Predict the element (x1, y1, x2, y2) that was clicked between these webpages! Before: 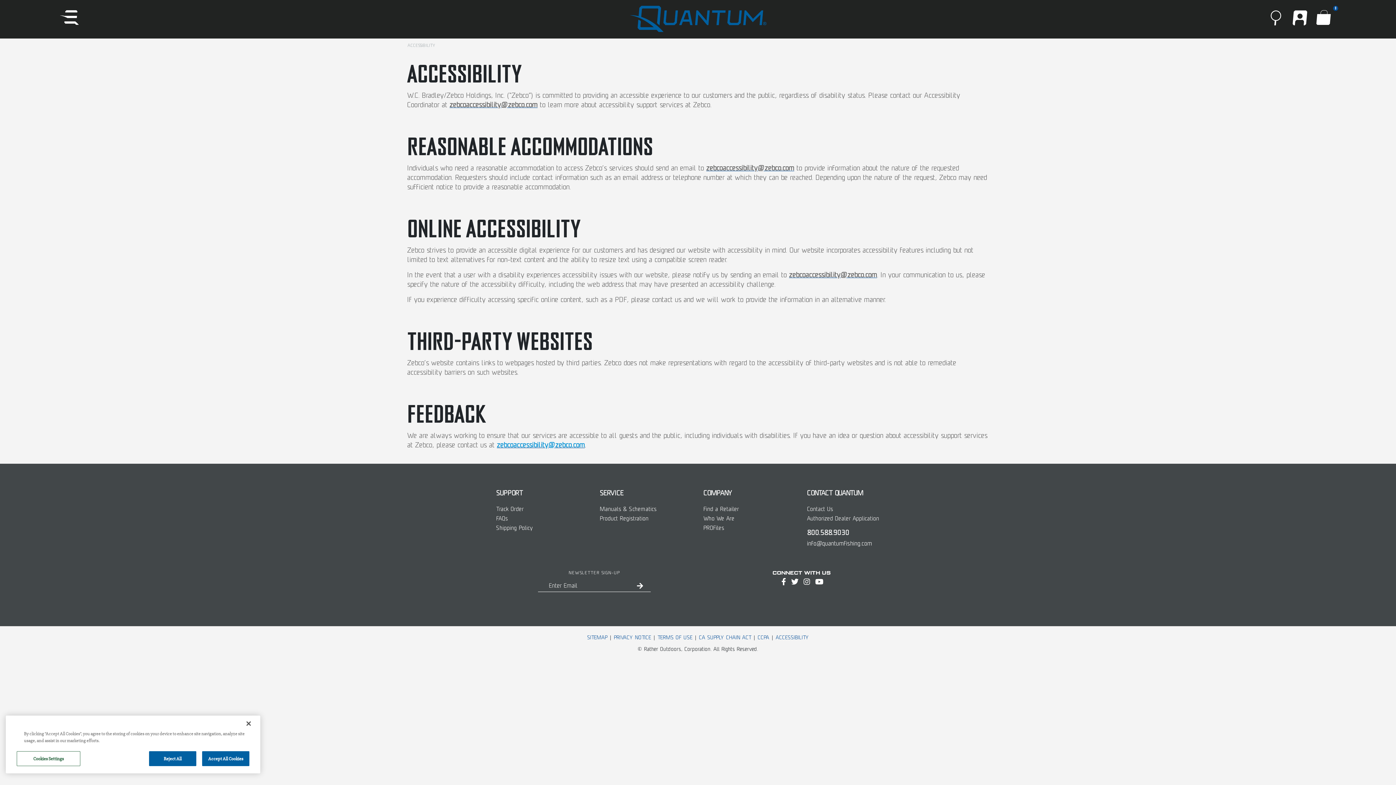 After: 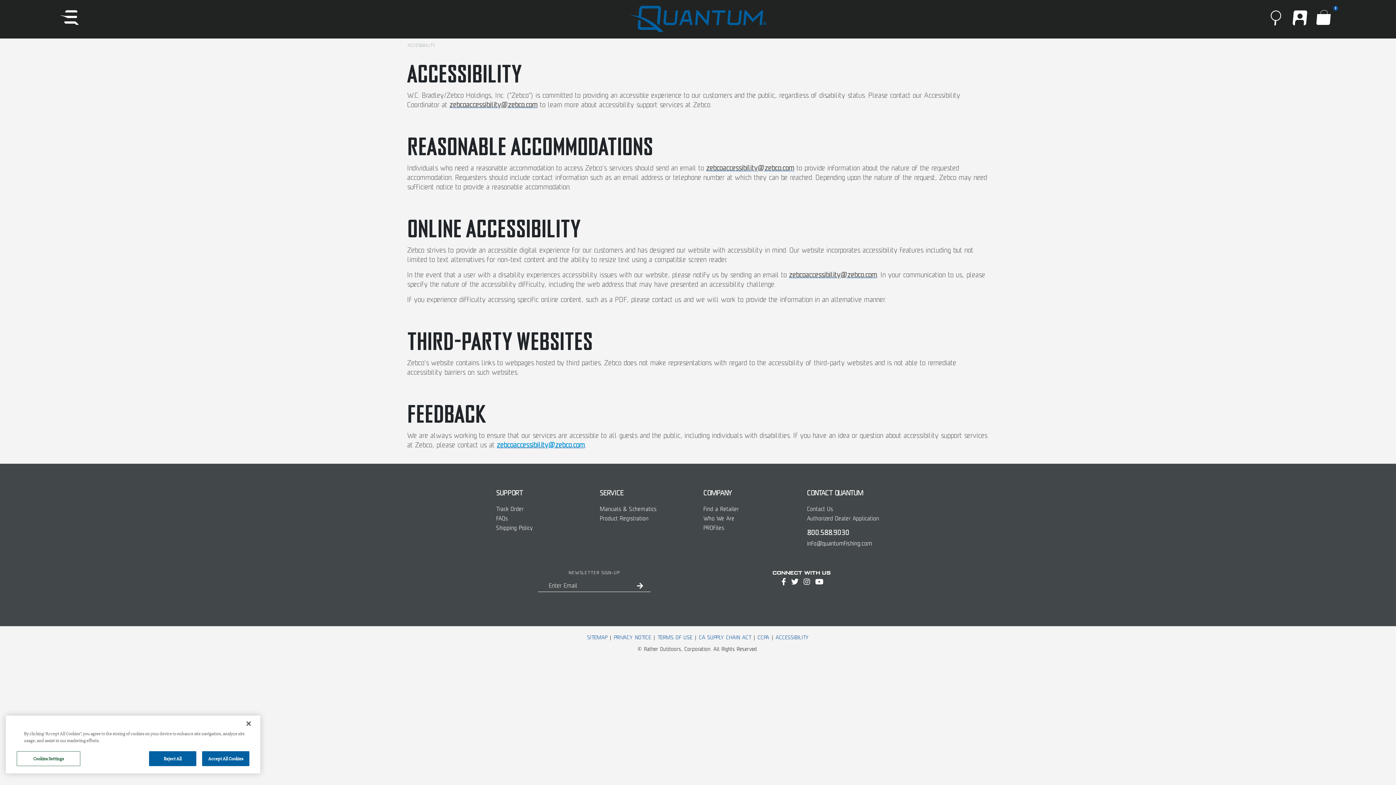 Action: bbox: (449, 102, 537, 109) label: zebcoaccessibility@zebco.com